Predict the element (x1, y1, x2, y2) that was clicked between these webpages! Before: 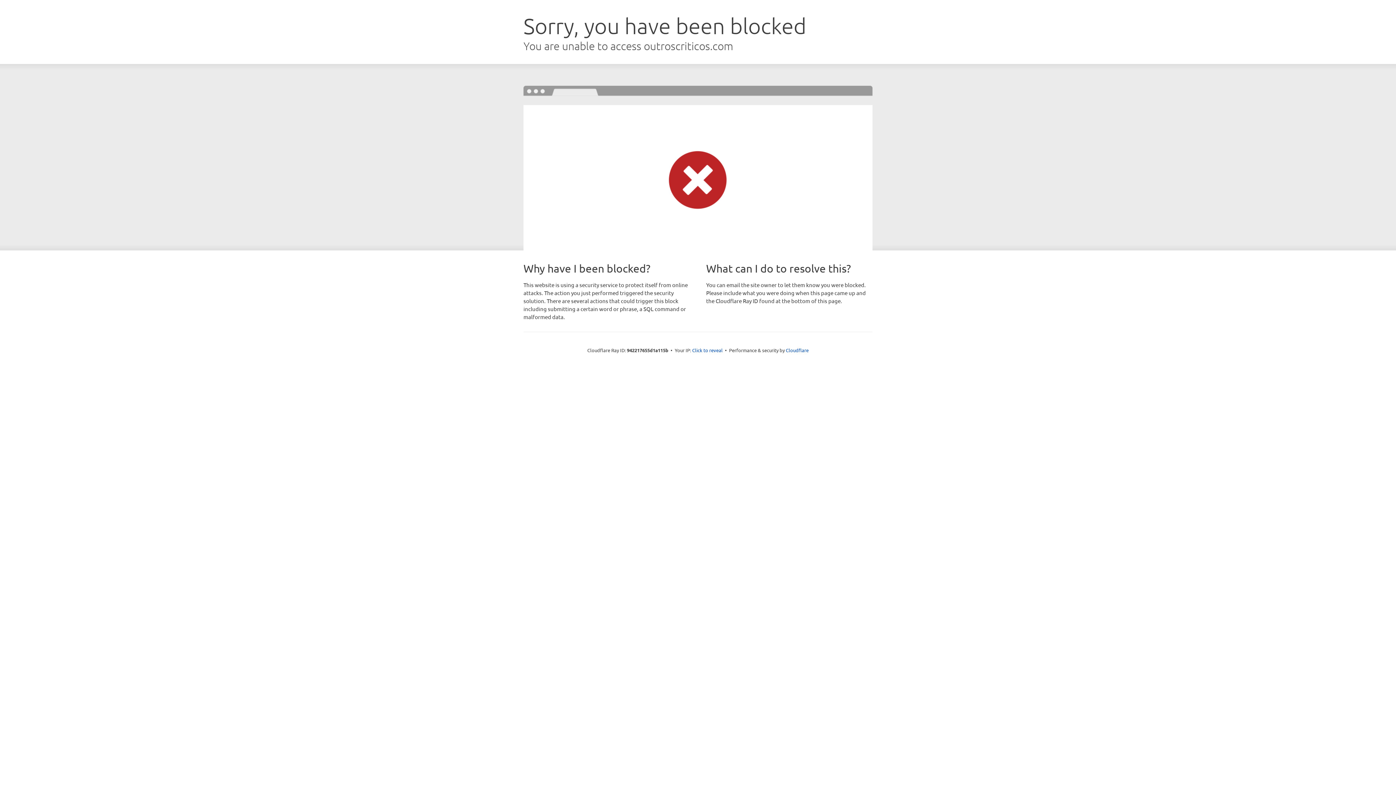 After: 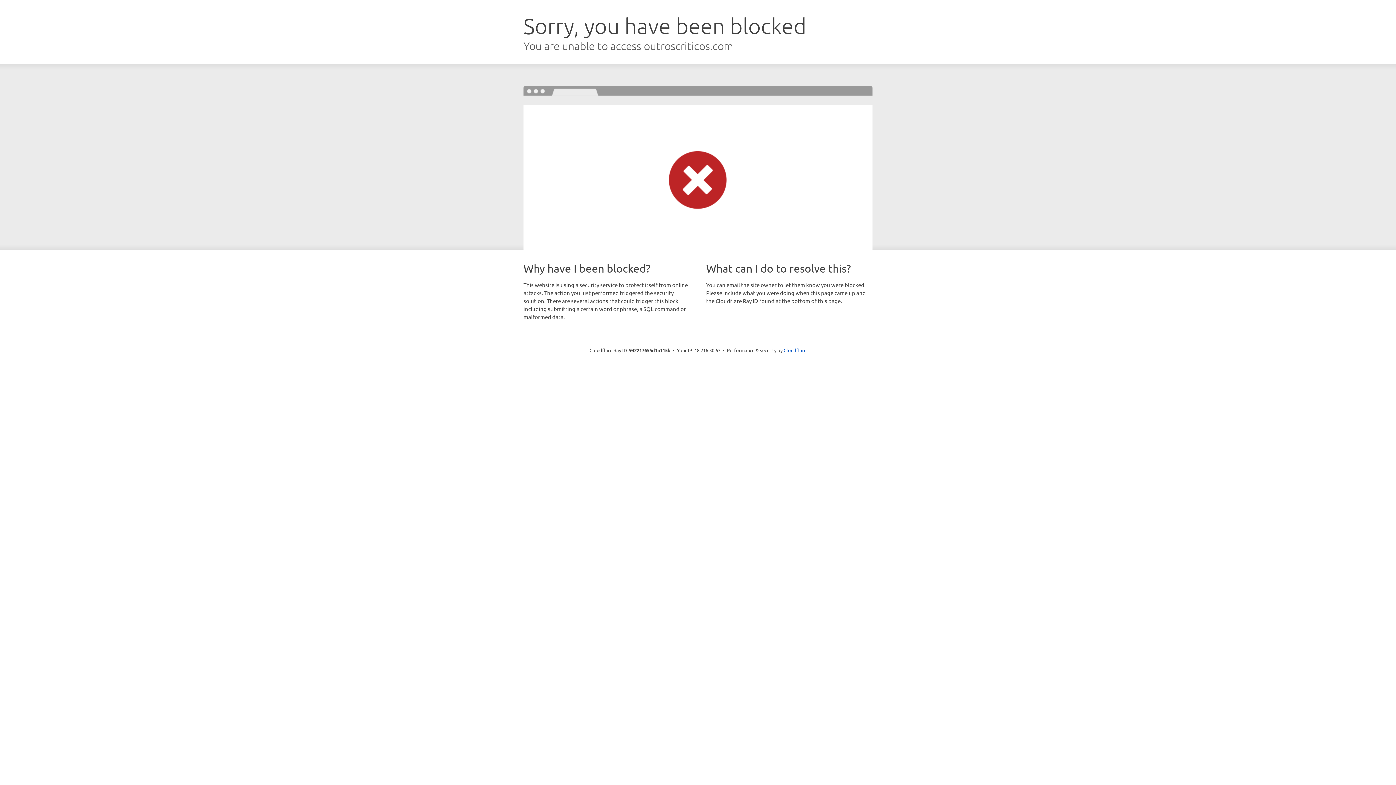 Action: bbox: (692, 346, 722, 353) label: Click to reveal